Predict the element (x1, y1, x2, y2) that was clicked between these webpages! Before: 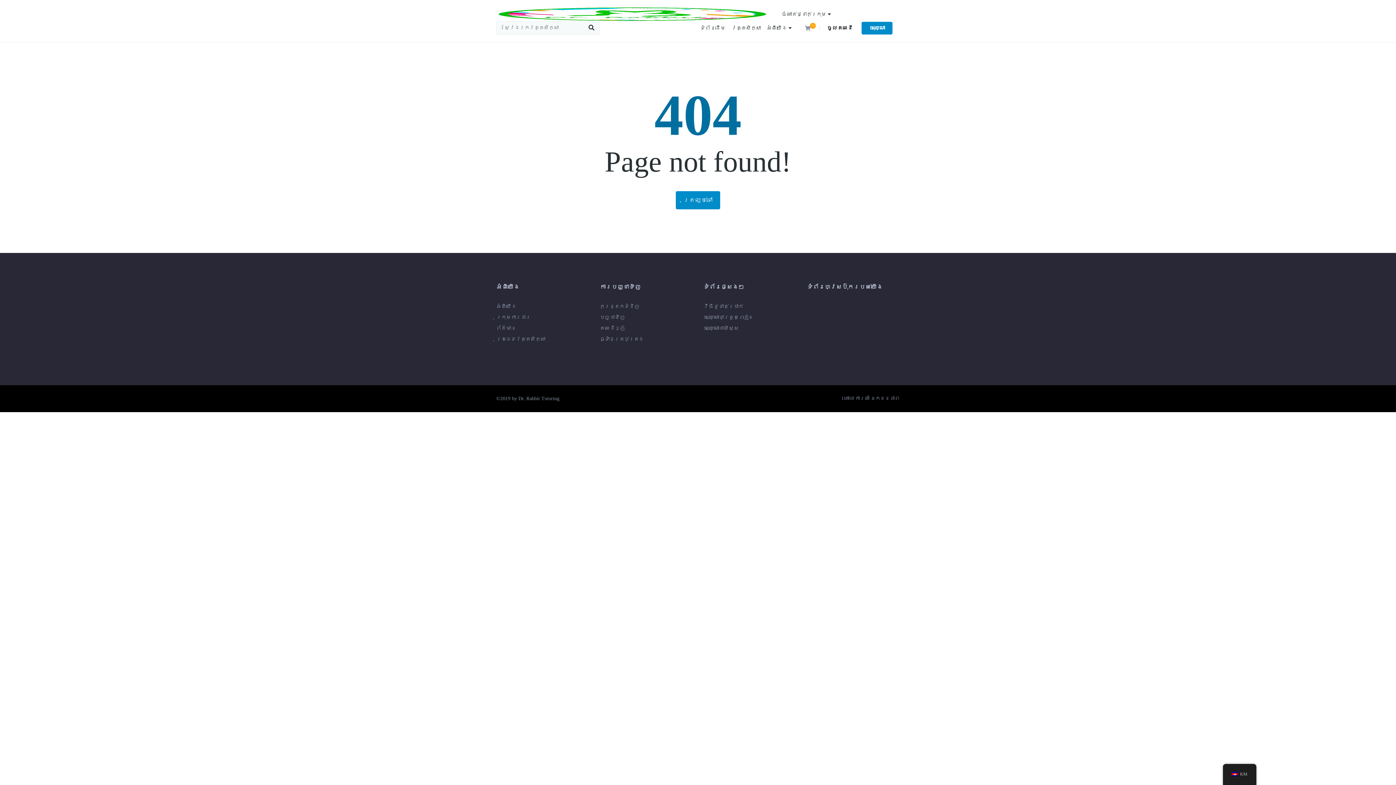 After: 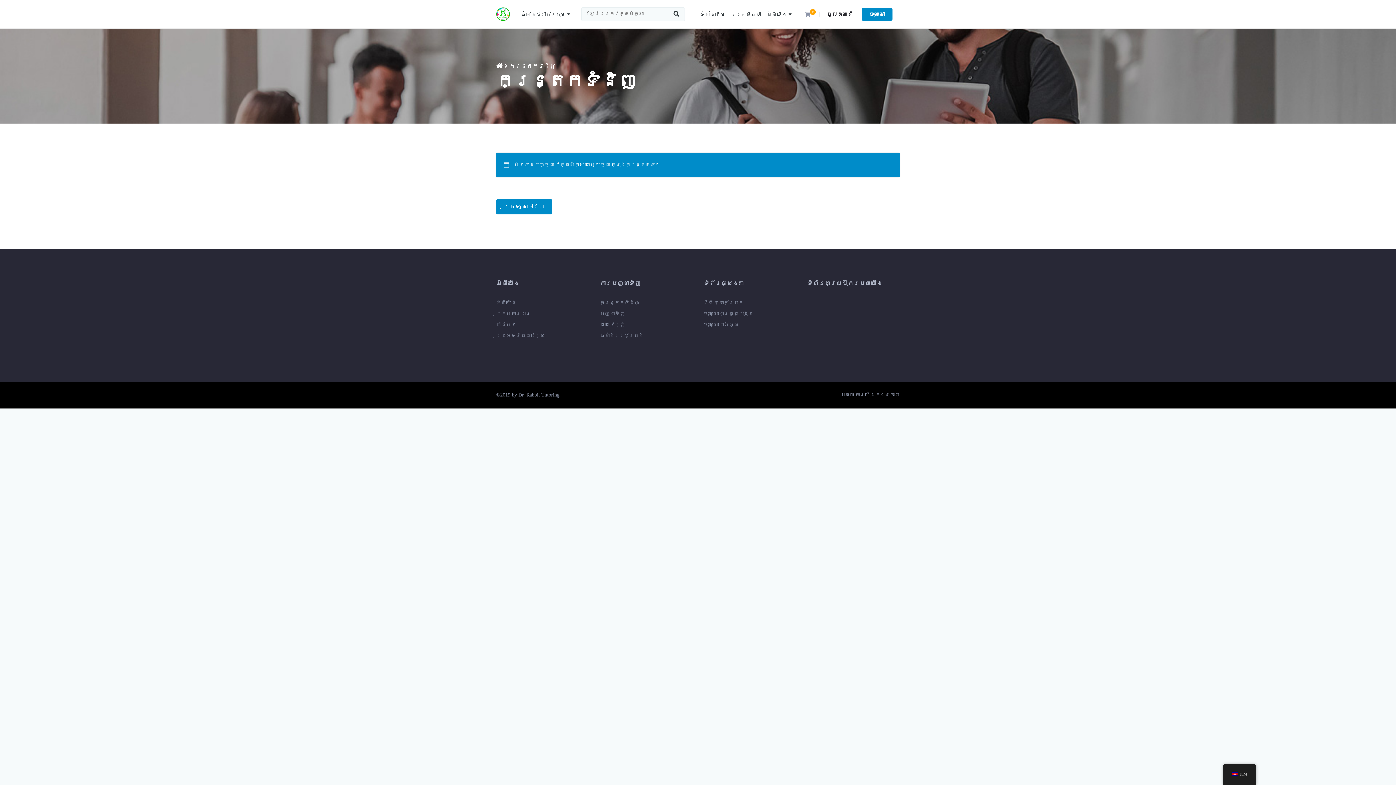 Action: label: បញ្ជាទិញ bbox: (600, 312, 625, 323)